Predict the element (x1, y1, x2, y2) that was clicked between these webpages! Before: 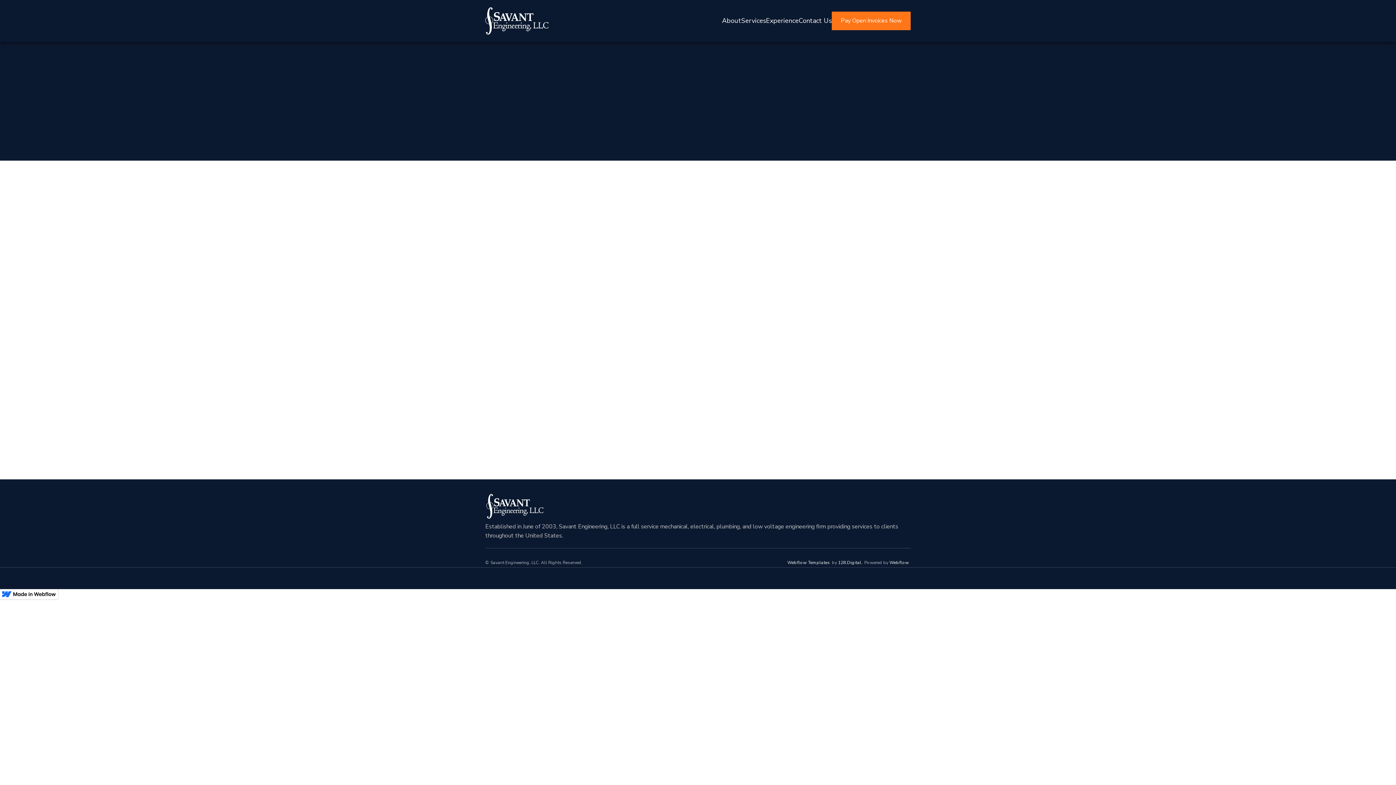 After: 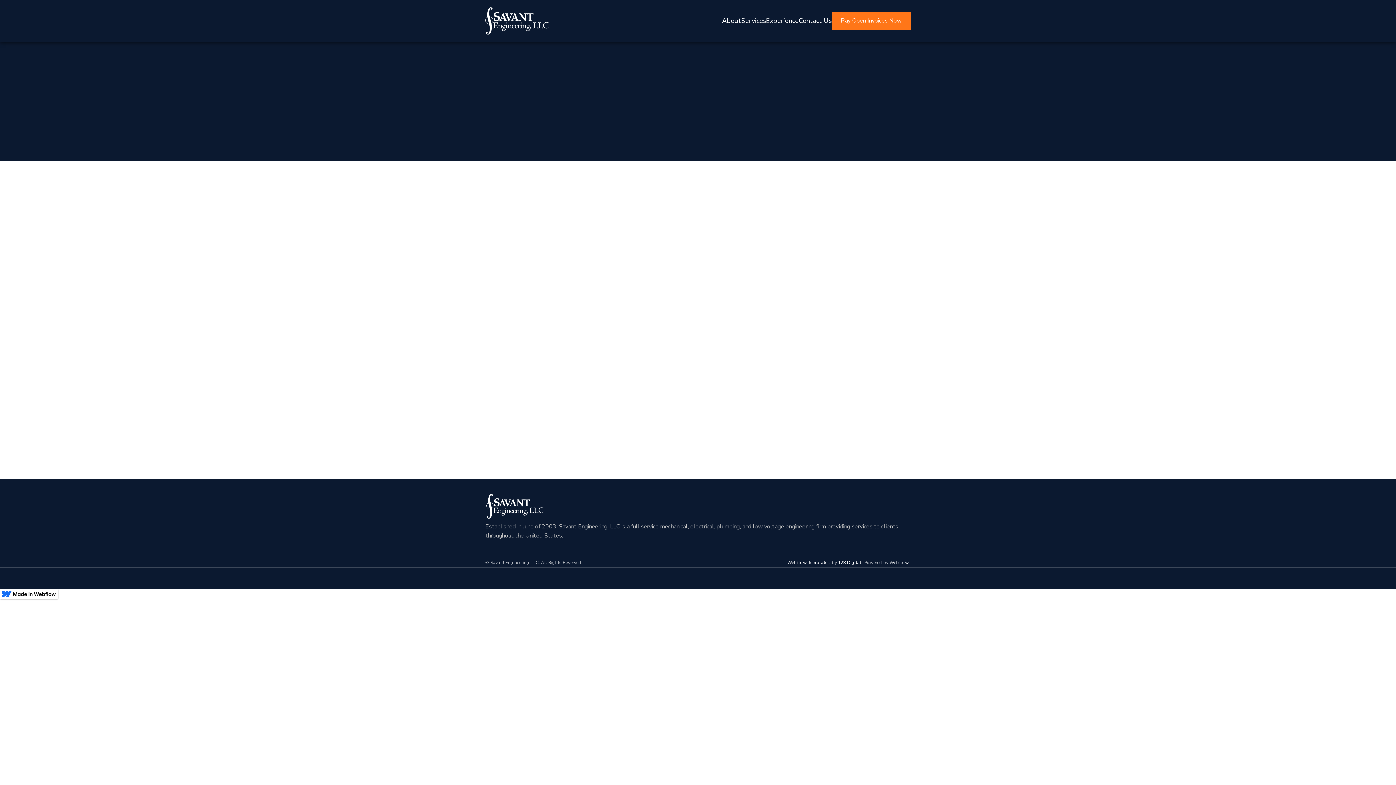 Action: bbox: (32, 340, 327, 356) label: Religious